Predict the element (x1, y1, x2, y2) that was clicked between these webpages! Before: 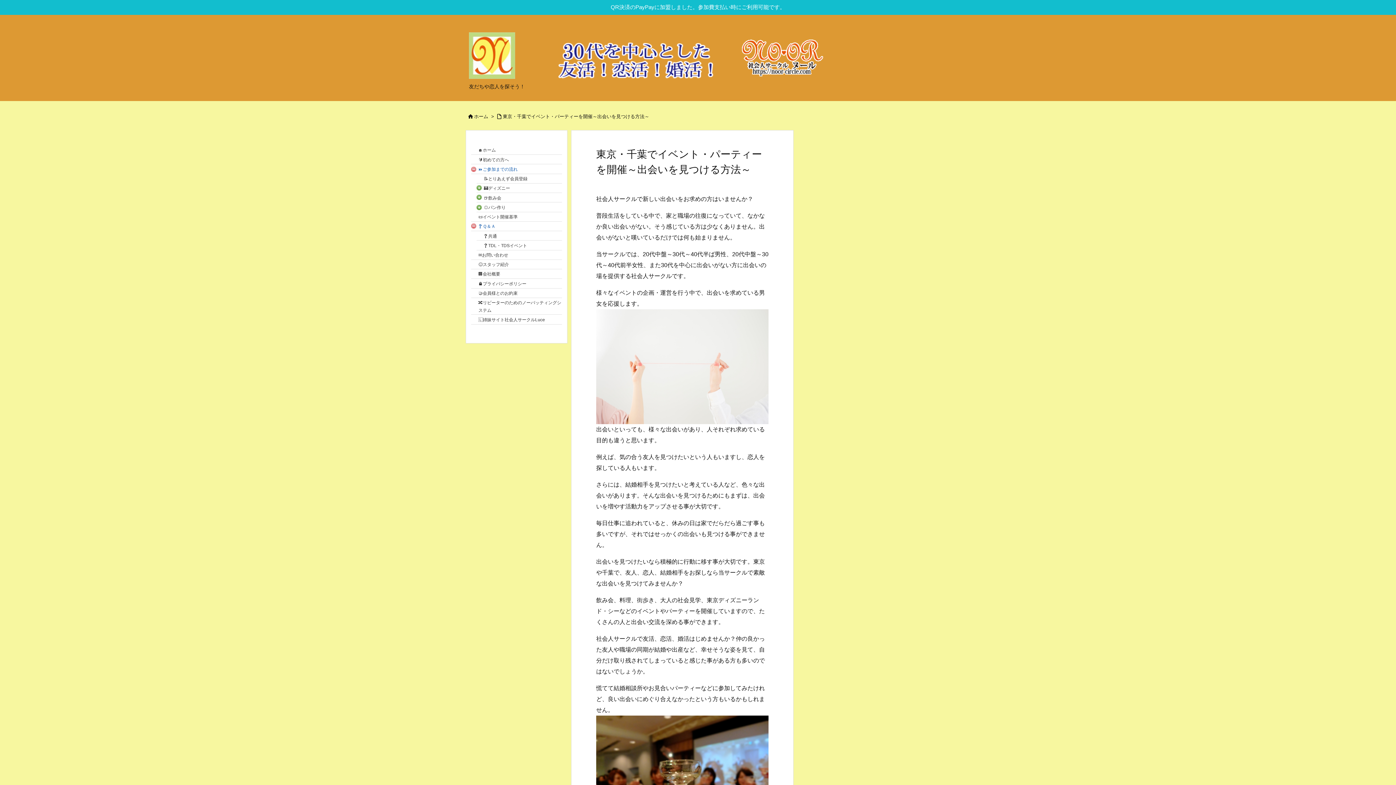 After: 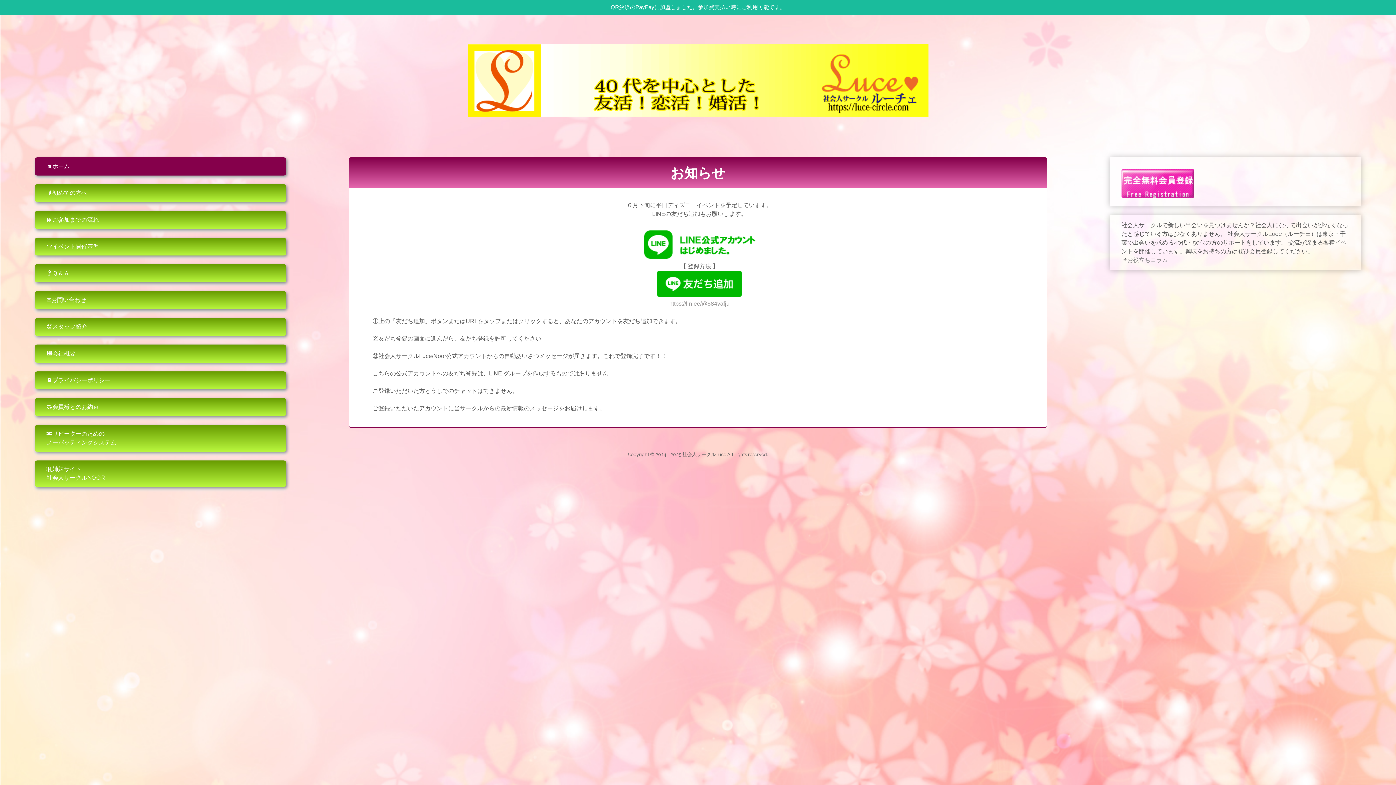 Action: label: 🇱姉妹サイト社会人サークルLuce bbox: (478, 315, 562, 323)